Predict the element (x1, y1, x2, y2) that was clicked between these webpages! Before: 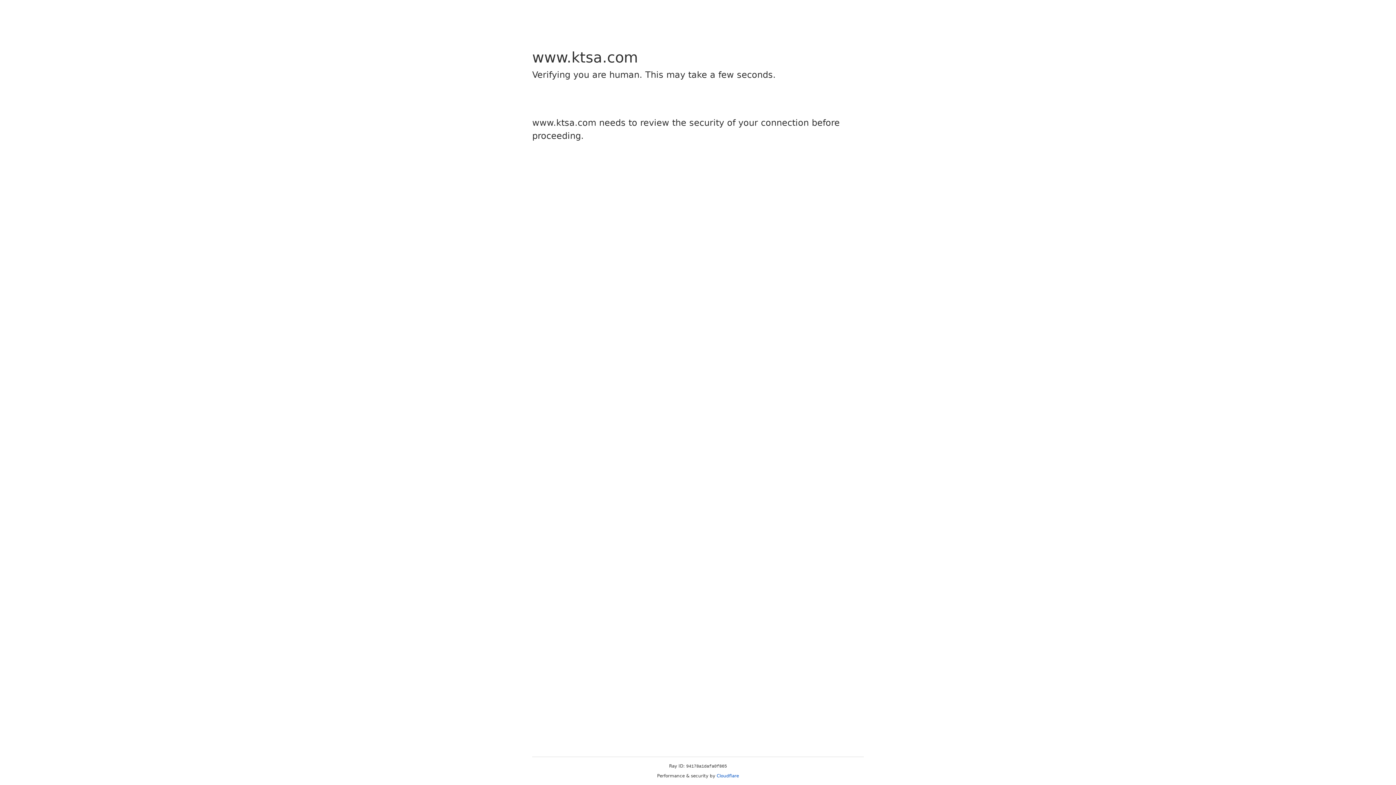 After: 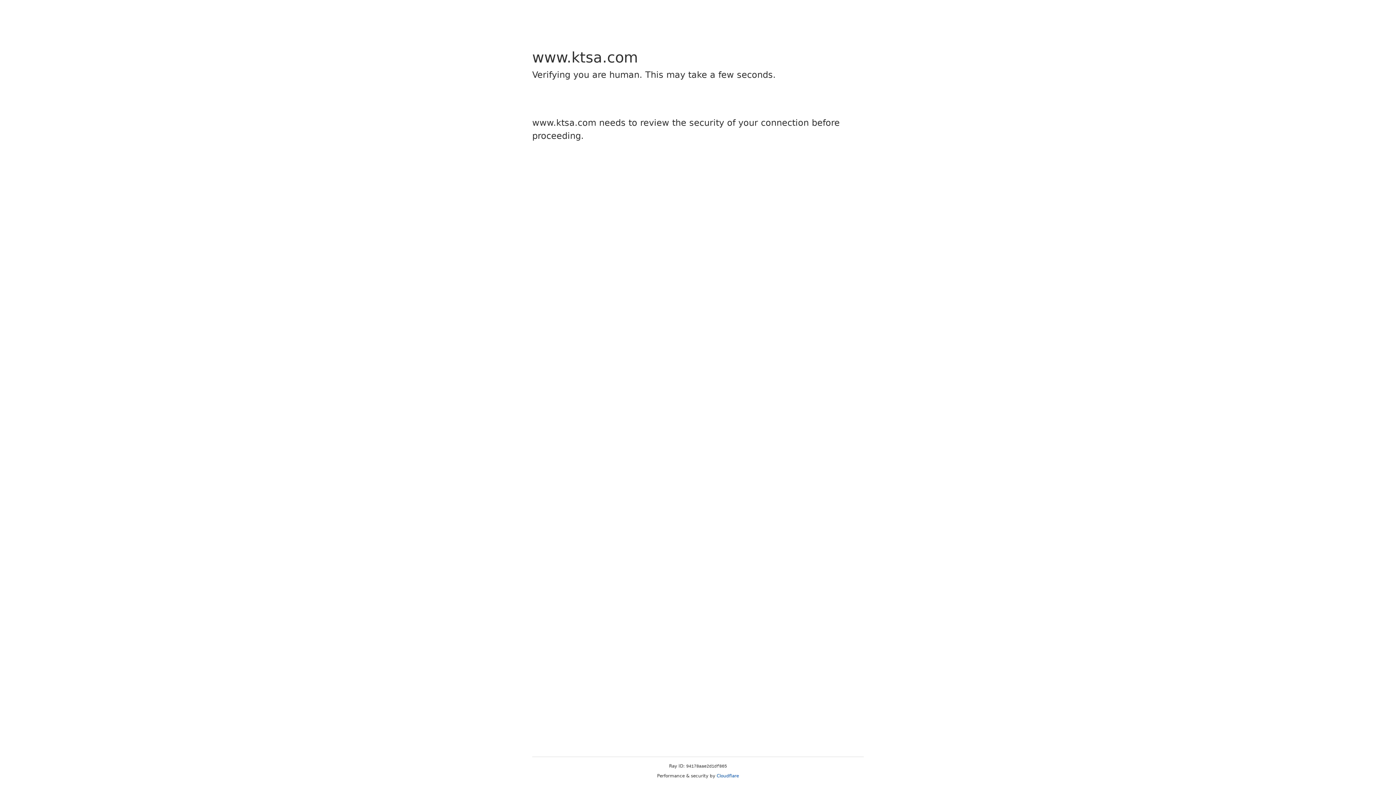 Action: label: Cloudflare bbox: (716, 773, 739, 778)